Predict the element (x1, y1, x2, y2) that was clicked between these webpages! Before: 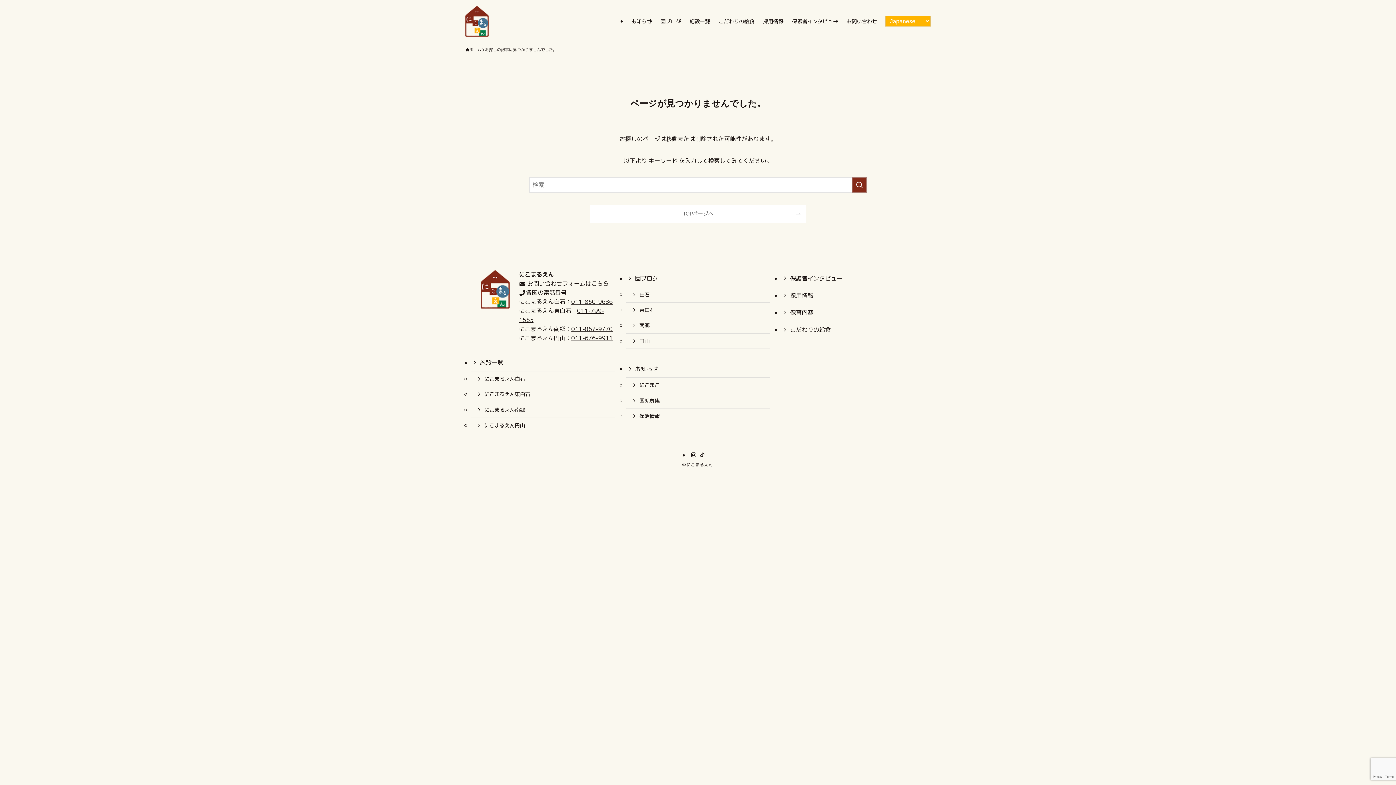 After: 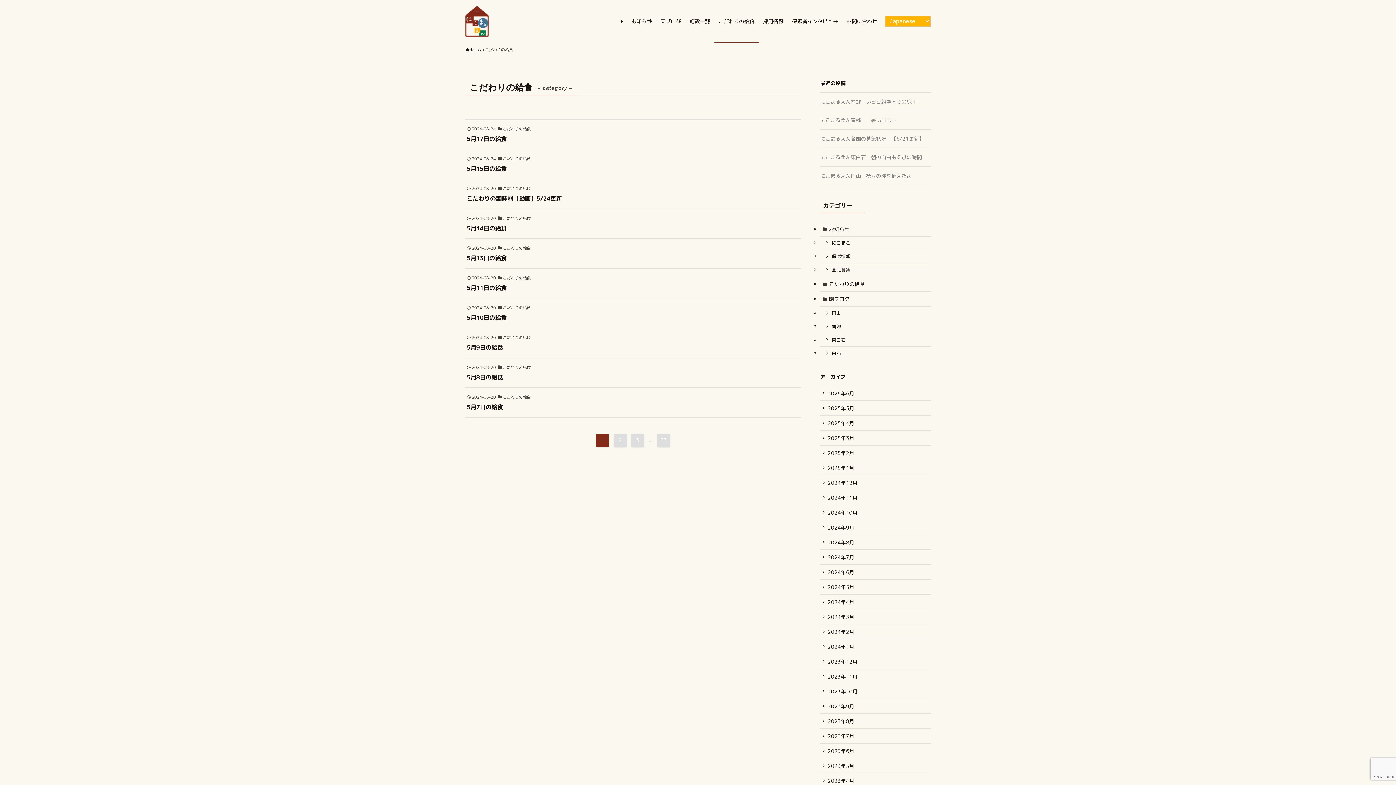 Action: label: こだわりの給食 bbox: (781, 321, 925, 338)